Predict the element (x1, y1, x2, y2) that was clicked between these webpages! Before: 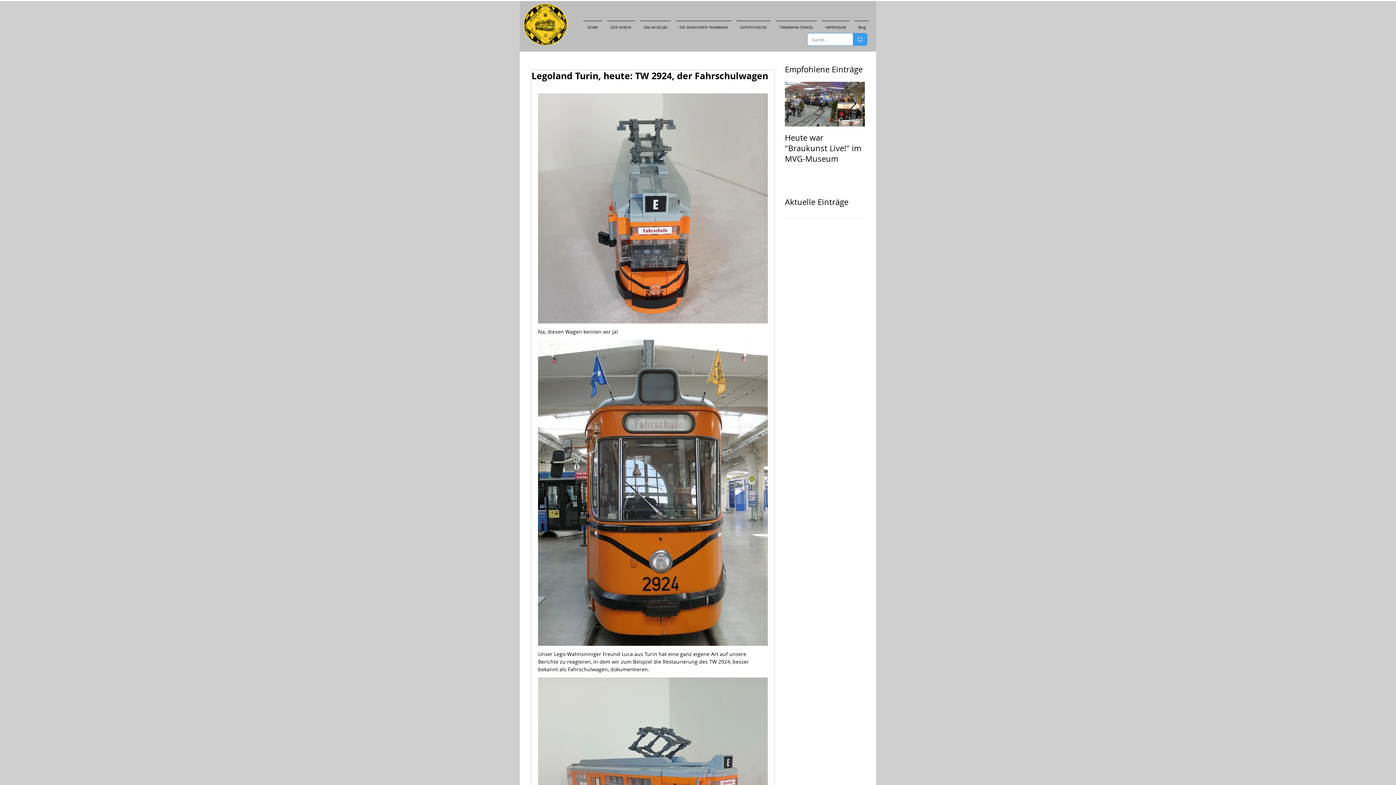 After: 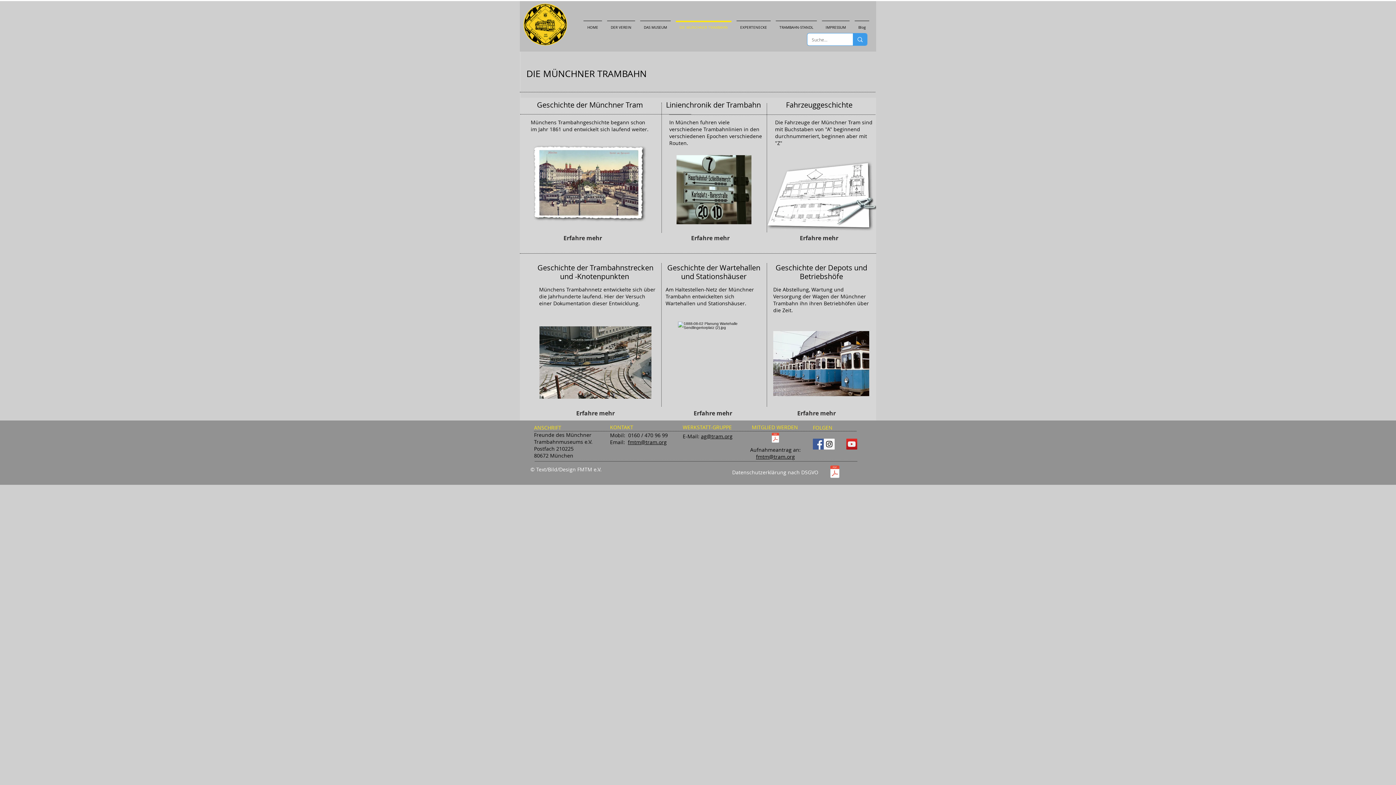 Action: bbox: (673, 20, 734, 28) label: DIE MÜNCHNER TRAMBAHN